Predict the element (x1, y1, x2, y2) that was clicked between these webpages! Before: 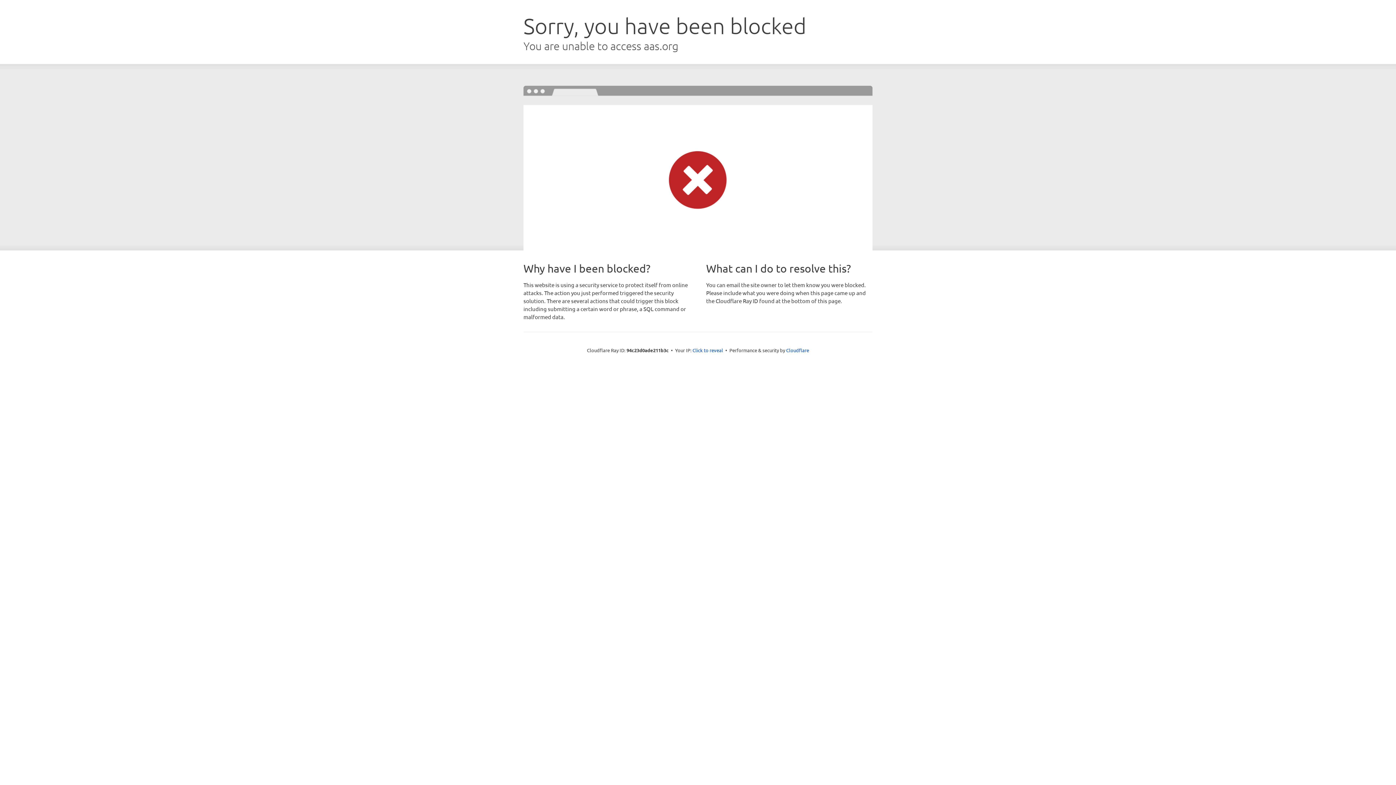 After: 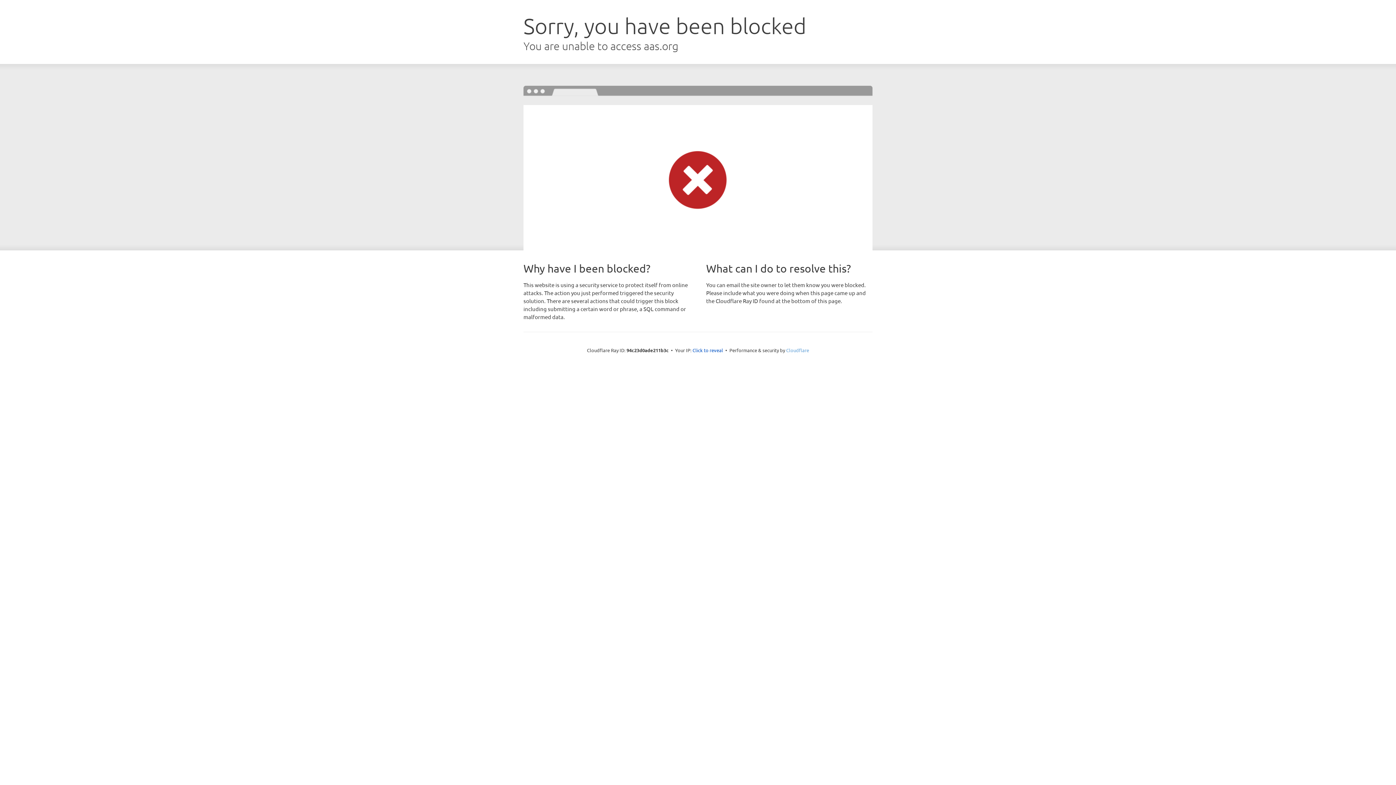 Action: bbox: (786, 347, 809, 353) label: Cloudflare